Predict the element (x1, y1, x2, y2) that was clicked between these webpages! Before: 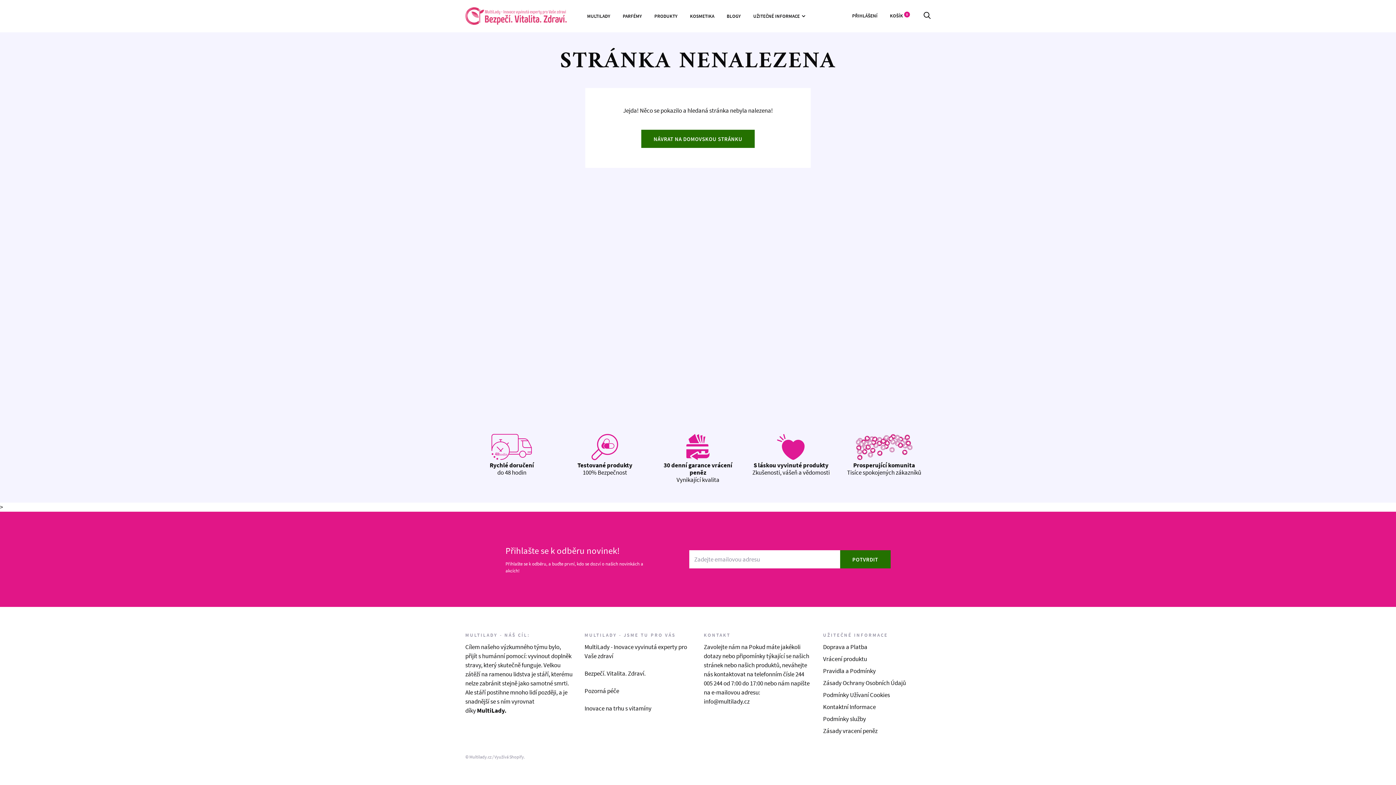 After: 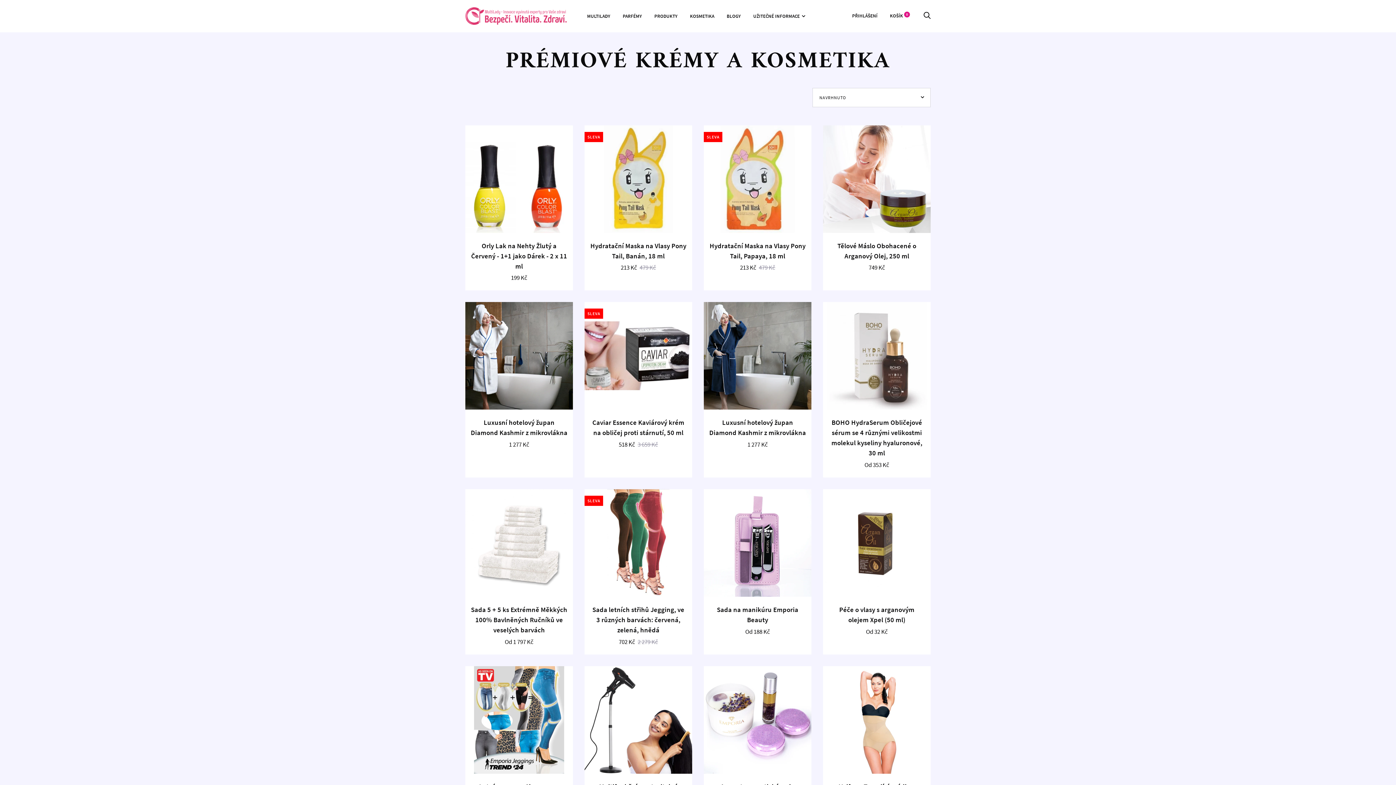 Action: bbox: (690, 13, 714, 19) label: KOSMETIKA